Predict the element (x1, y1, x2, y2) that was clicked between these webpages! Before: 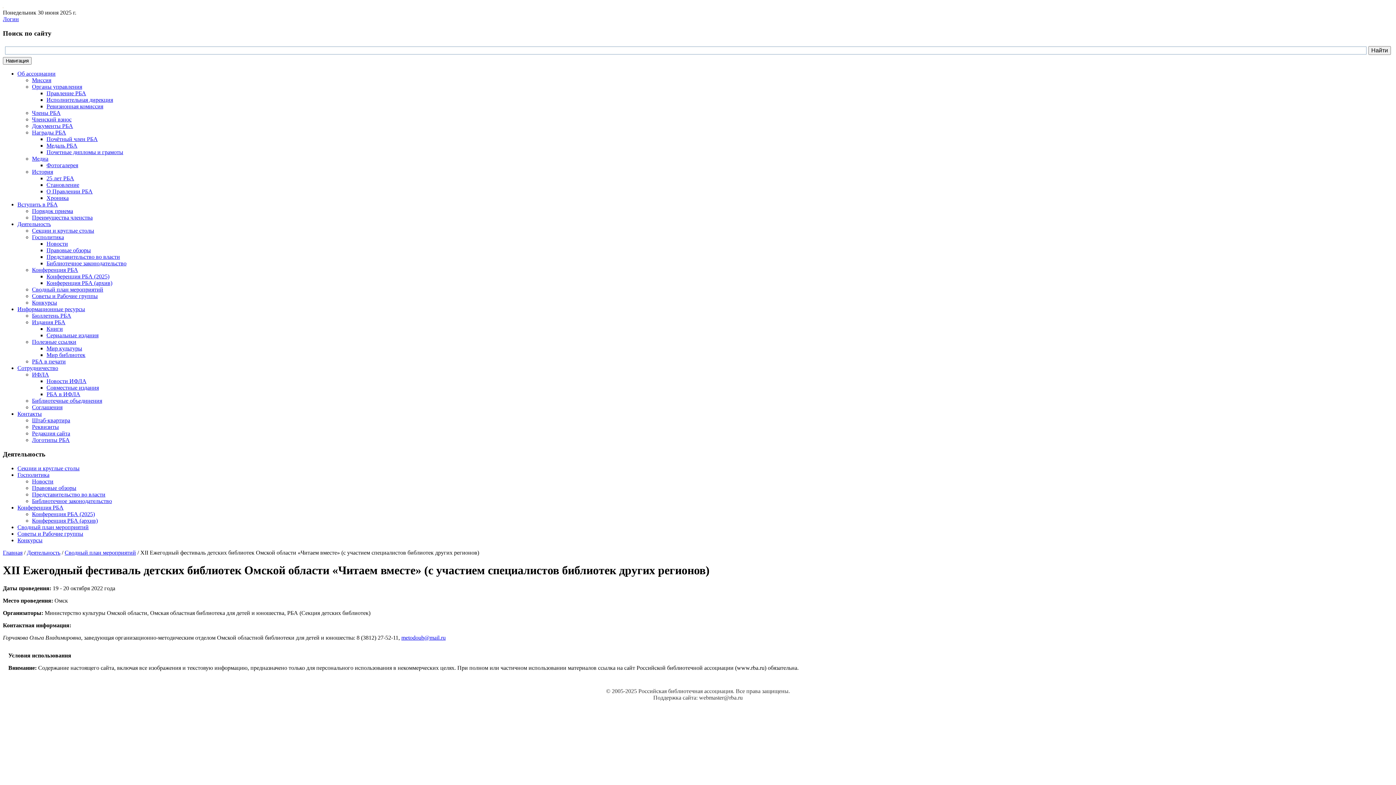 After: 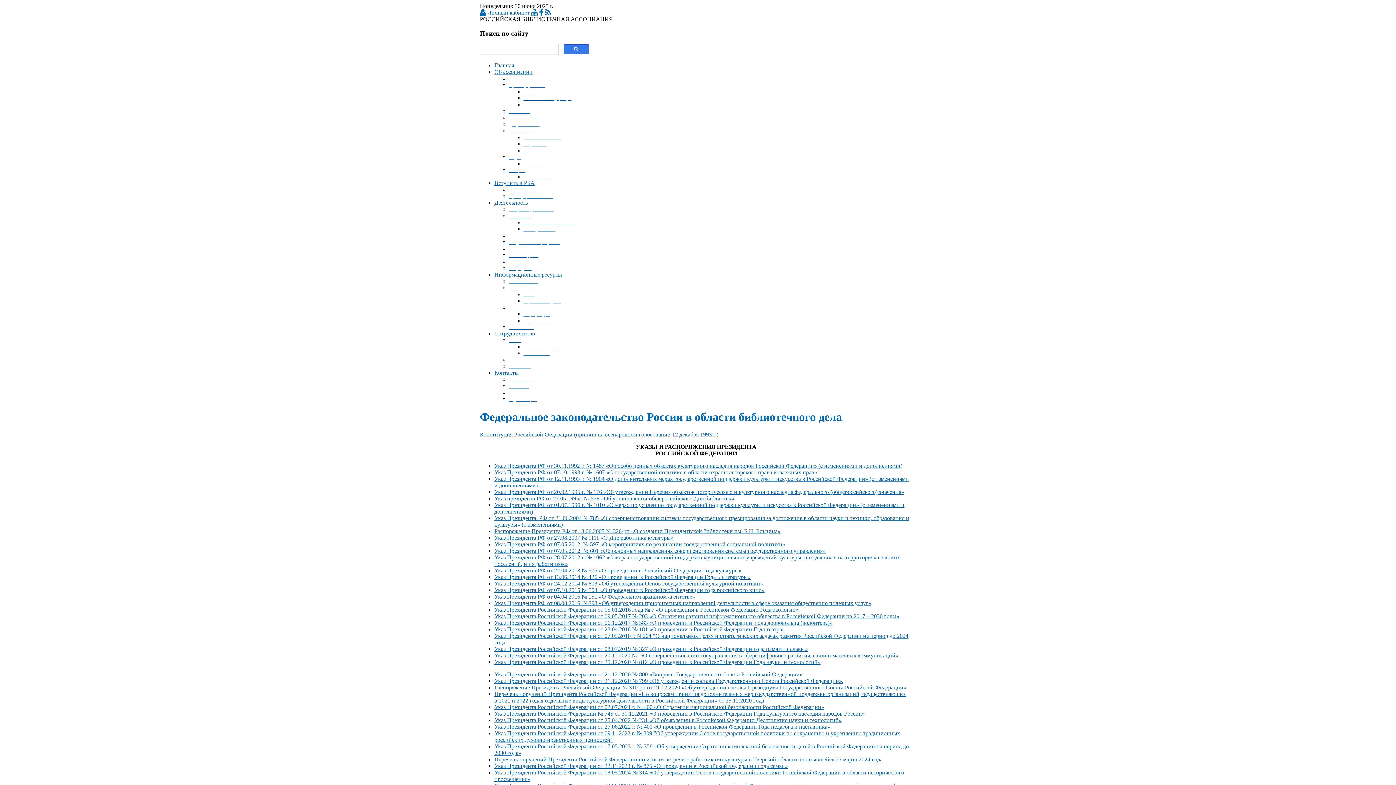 Action: bbox: (32, 498, 112, 504) label: Библиотечное законодательство